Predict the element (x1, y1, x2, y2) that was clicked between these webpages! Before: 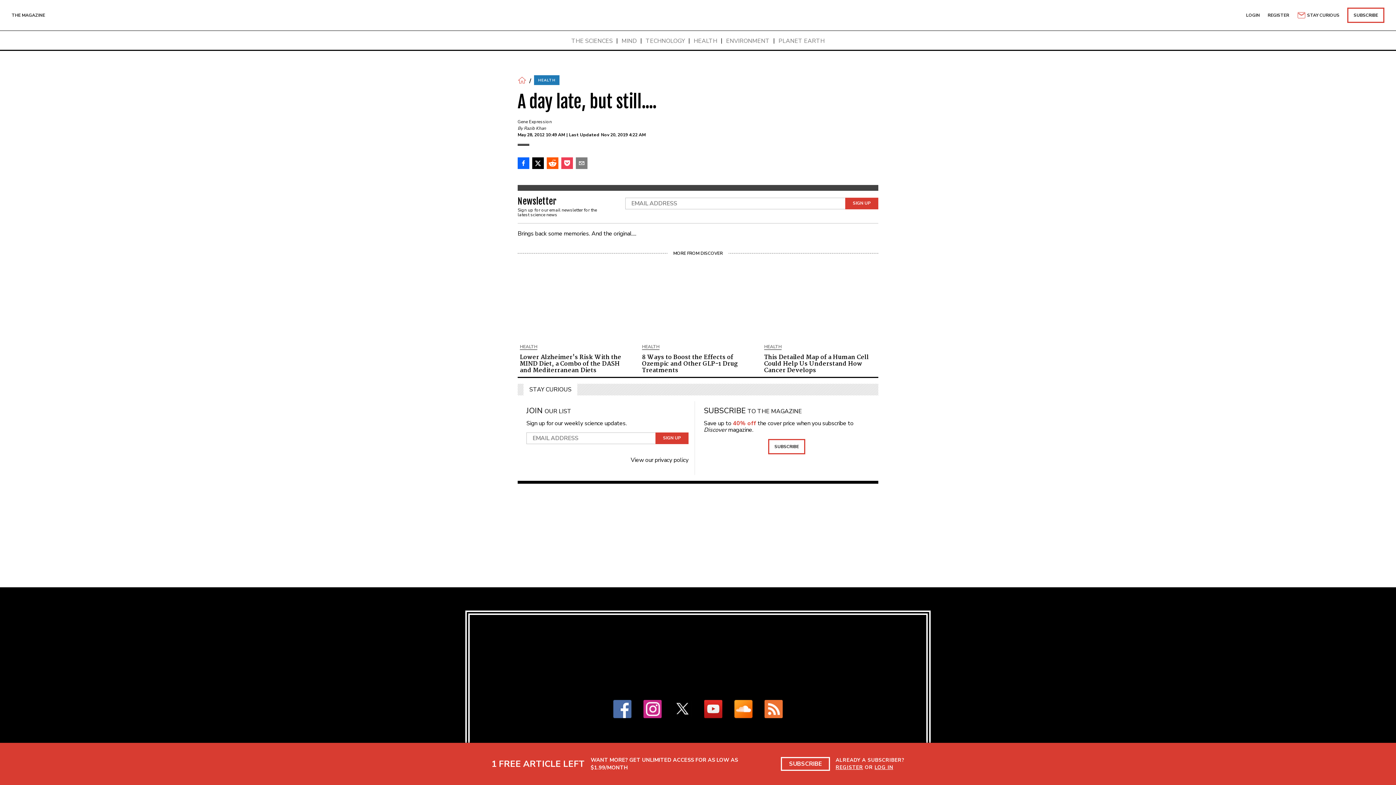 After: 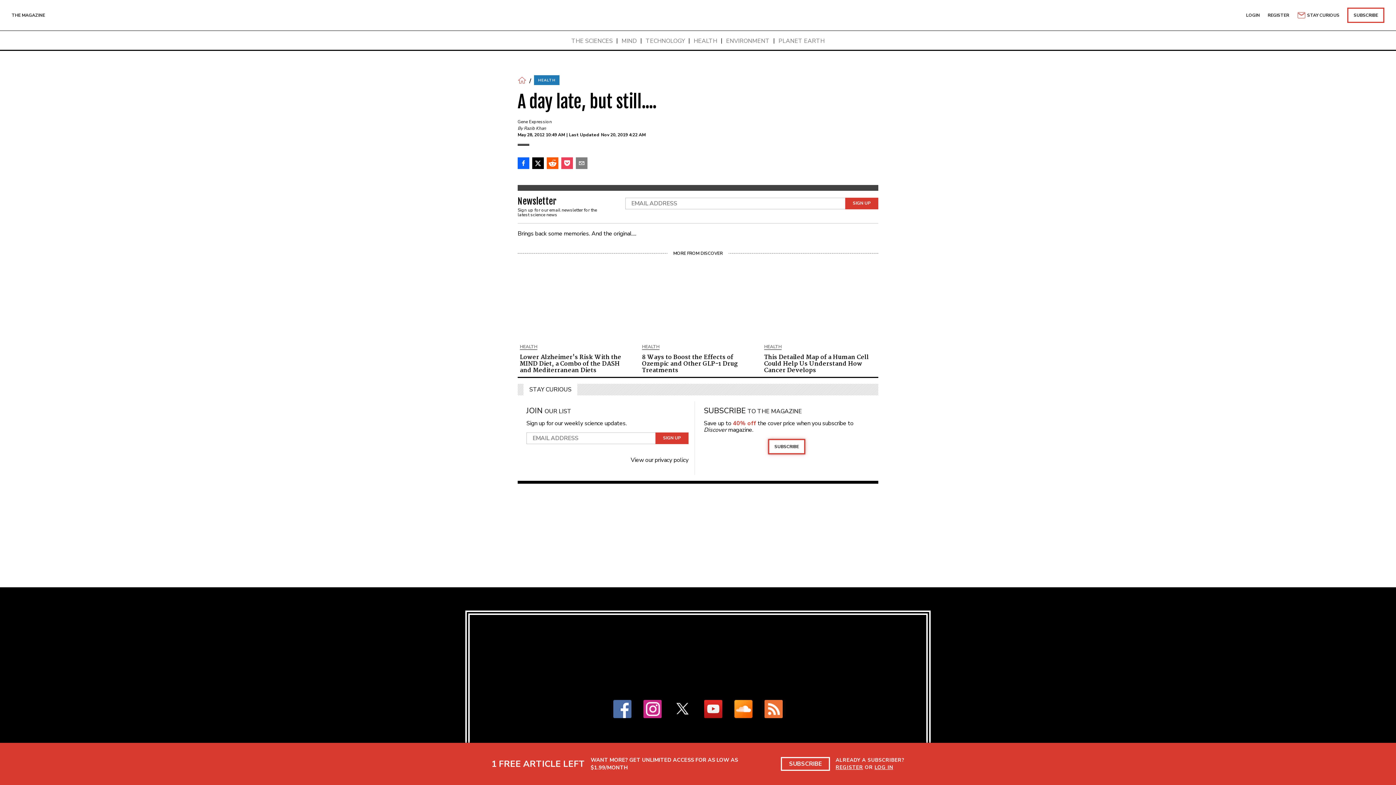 Action: label: SUBSCRIBE bbox: (768, 439, 805, 454)